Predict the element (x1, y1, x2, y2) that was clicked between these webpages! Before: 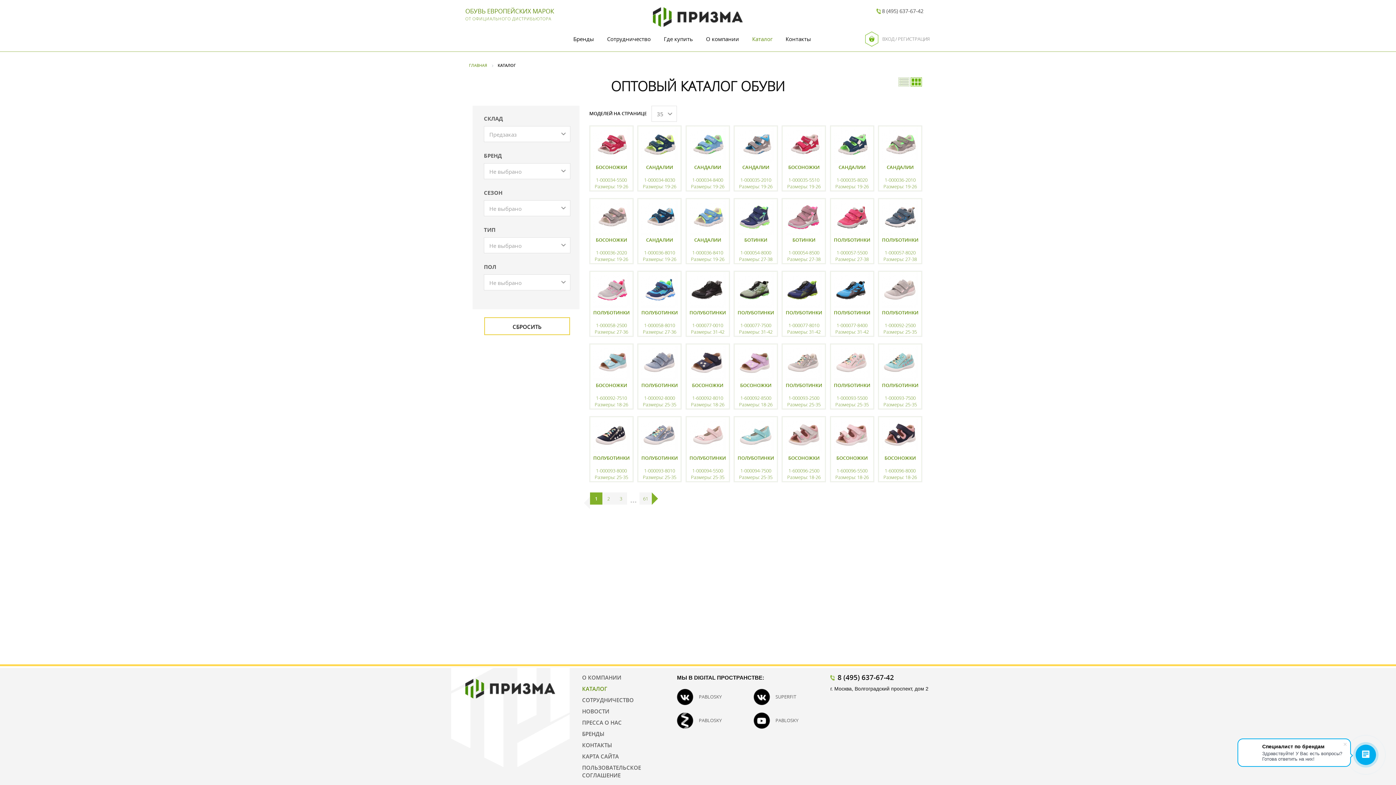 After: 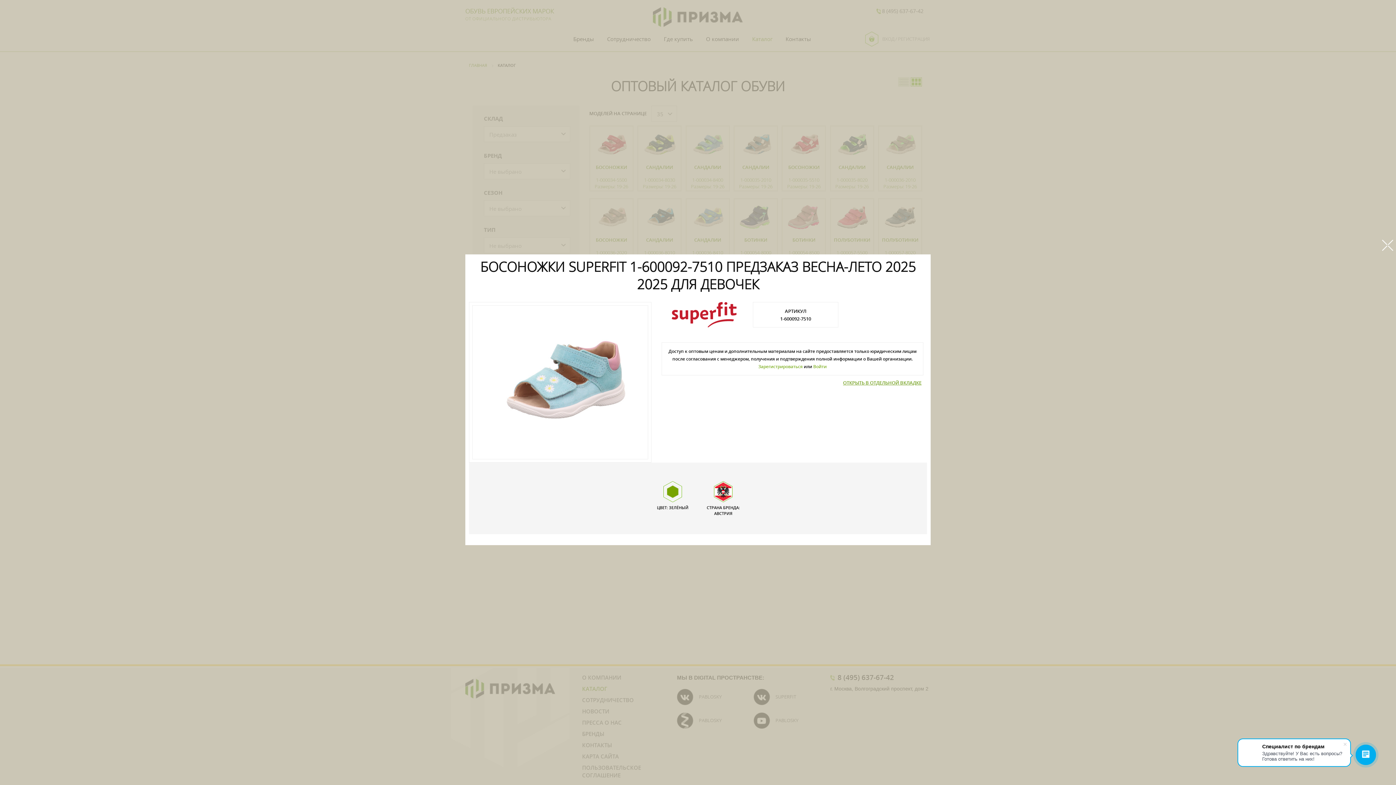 Action: bbox: (590, 344, 632, 407) label: БОСОНОЖКИ

1-600092-7510

Размеры: 18-26